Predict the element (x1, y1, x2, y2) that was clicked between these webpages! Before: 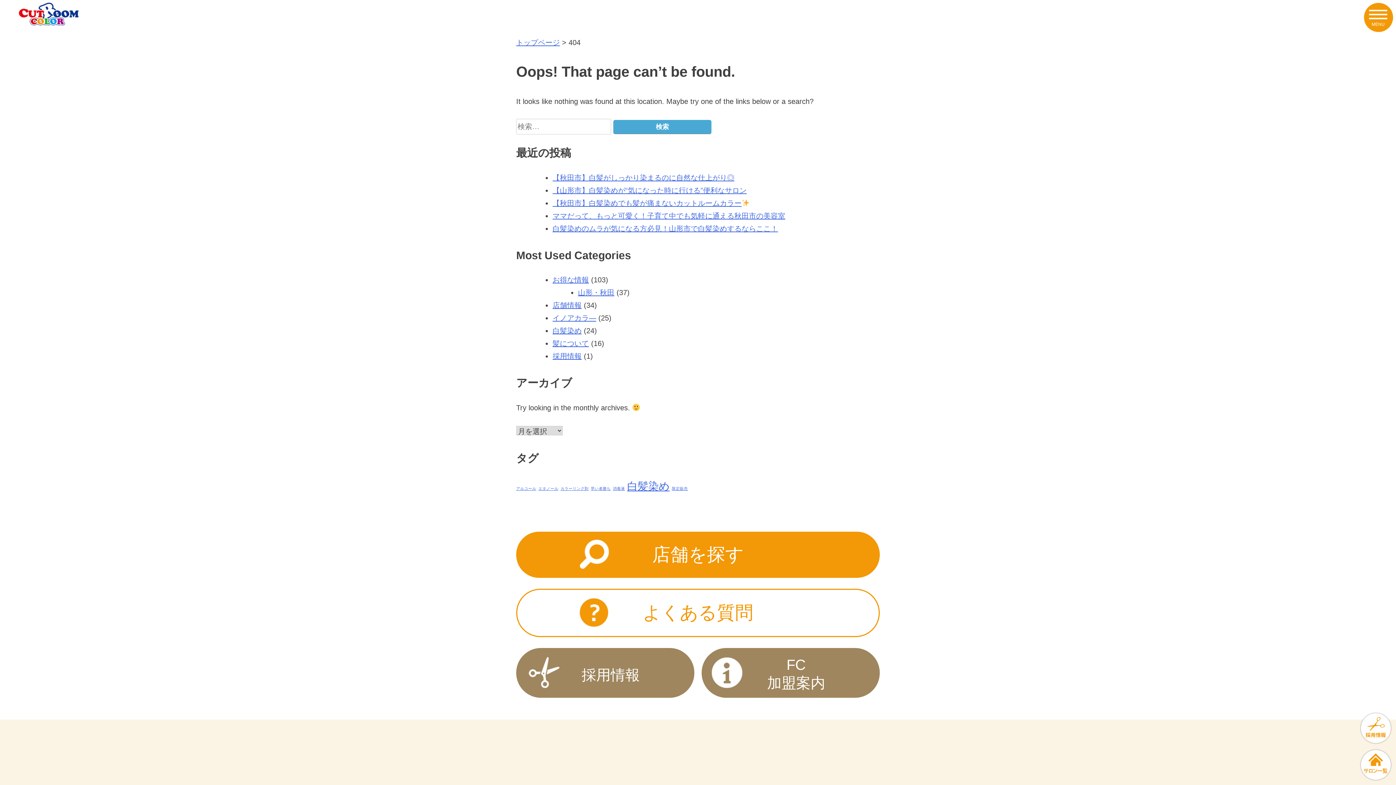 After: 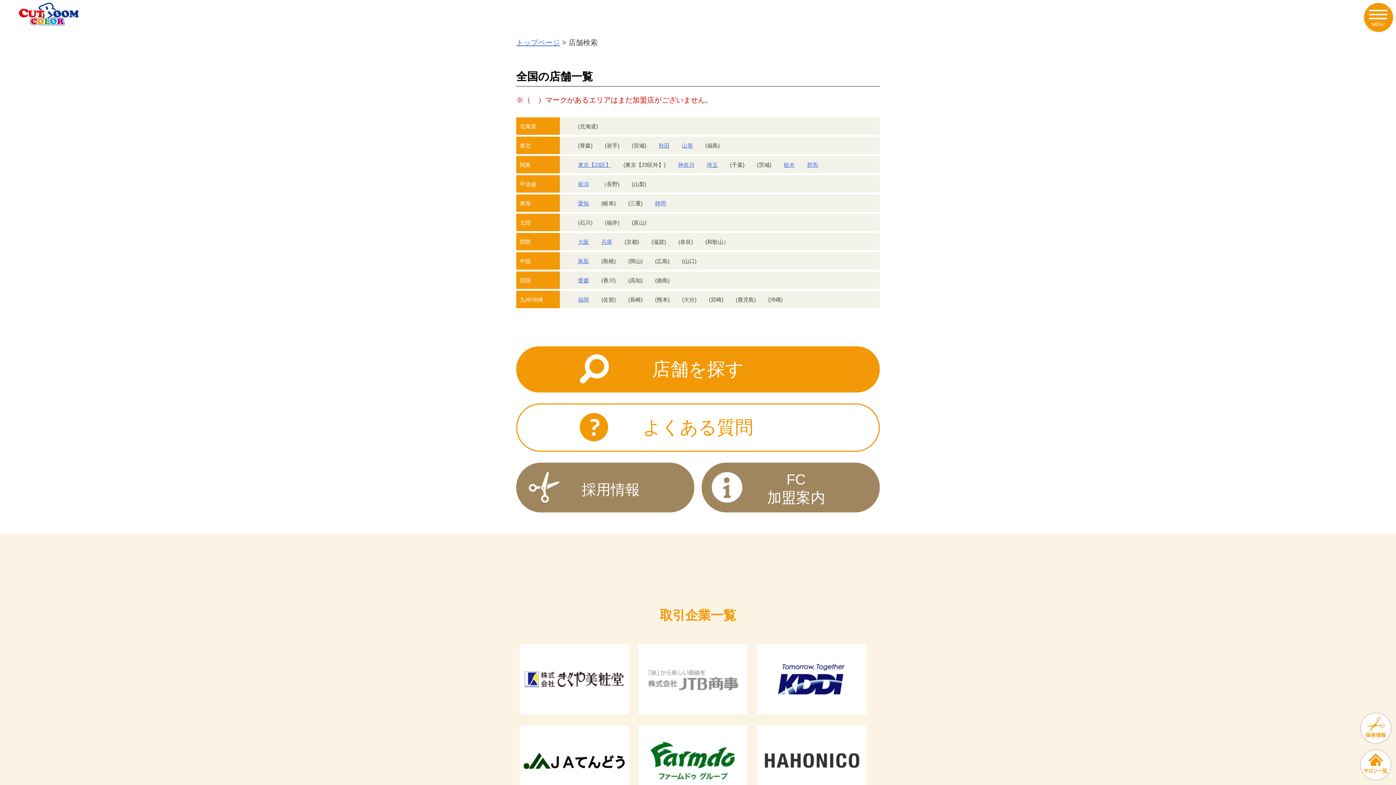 Action: bbox: (1360, 775, 1392, 783)